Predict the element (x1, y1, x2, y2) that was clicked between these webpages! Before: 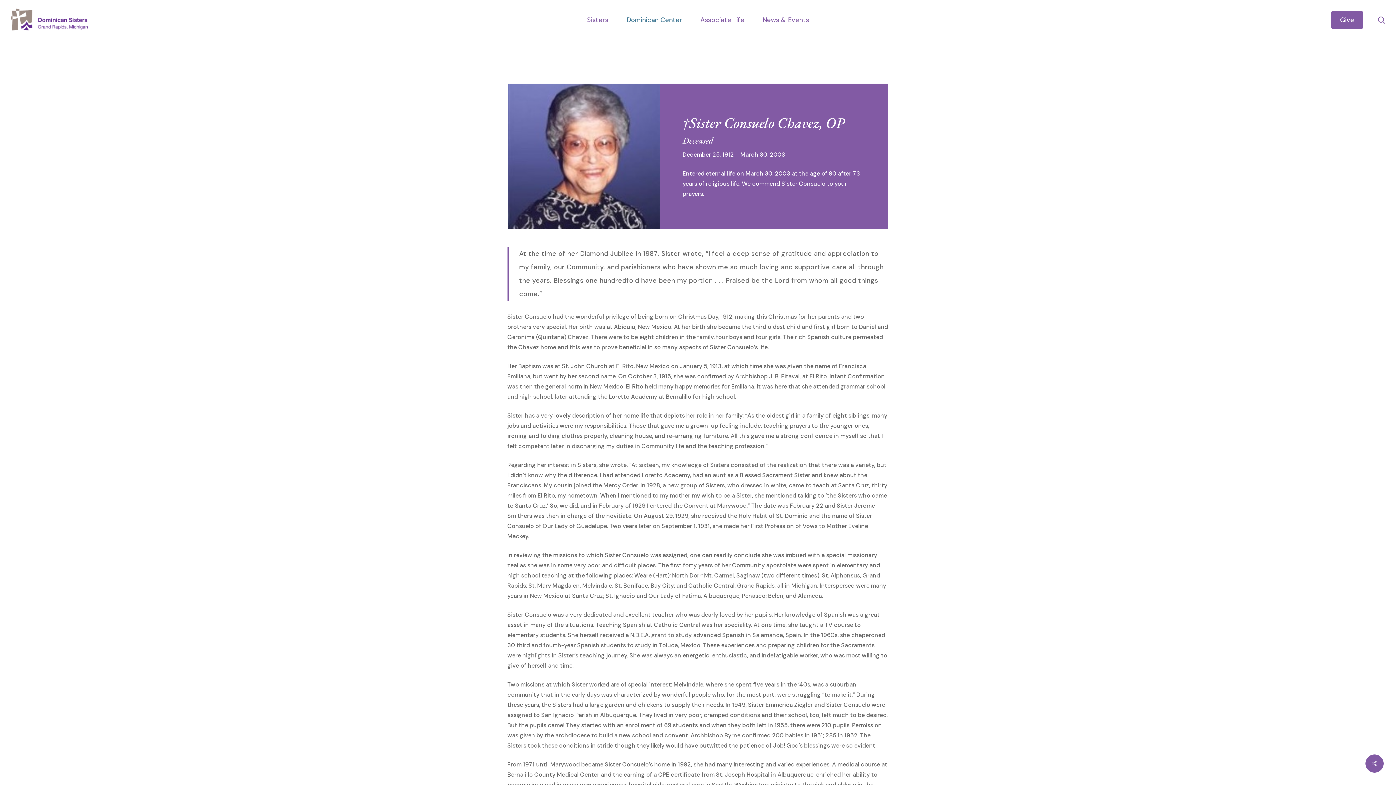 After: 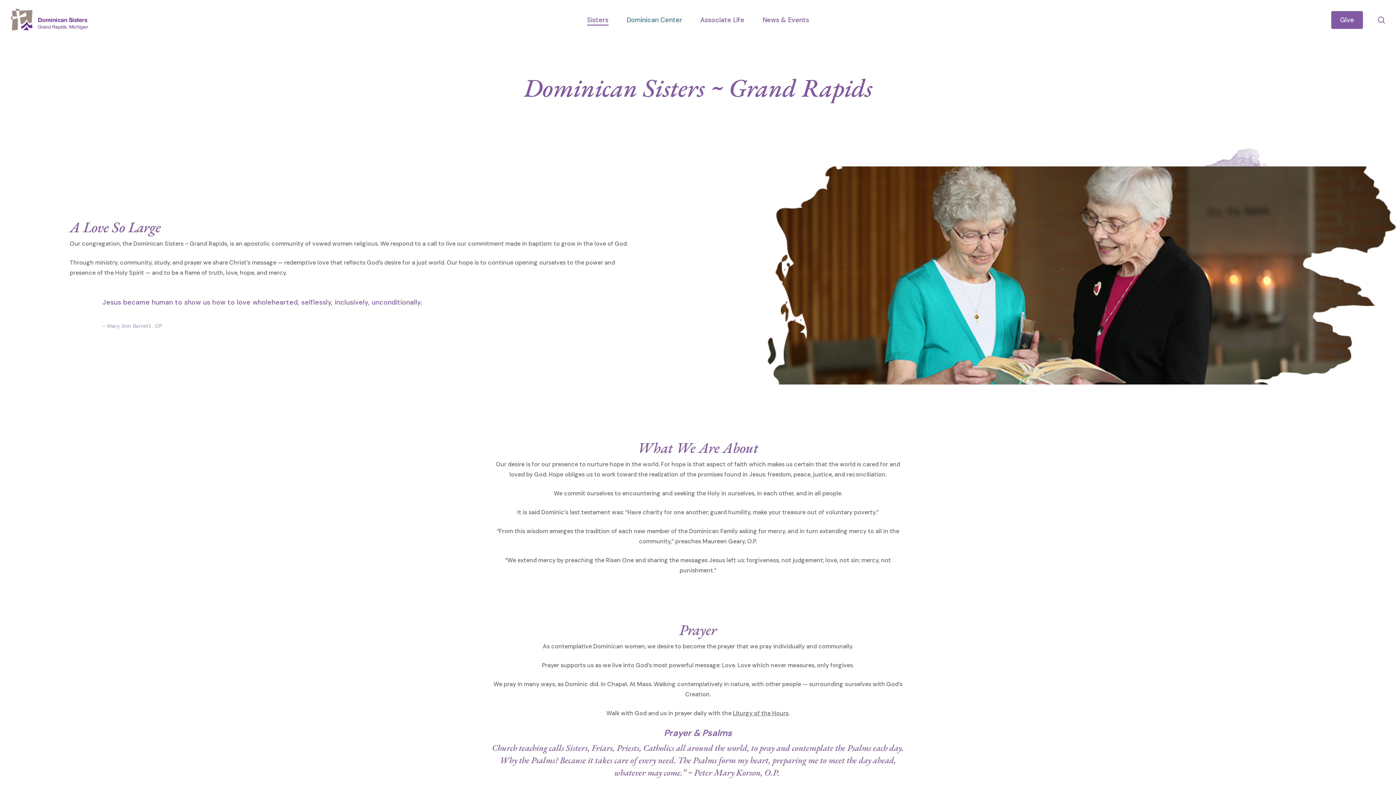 Action: bbox: (587, 15, 608, 24) label: Sisters